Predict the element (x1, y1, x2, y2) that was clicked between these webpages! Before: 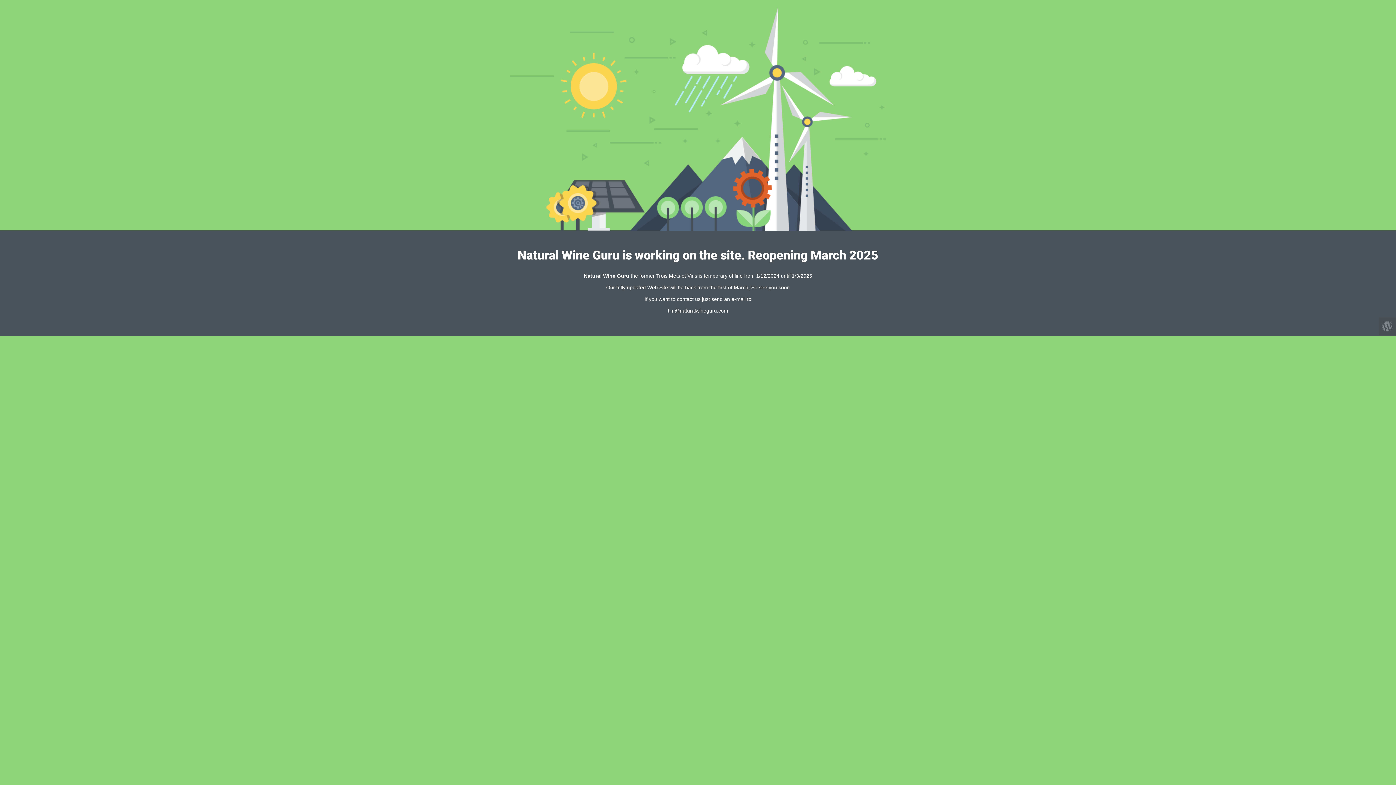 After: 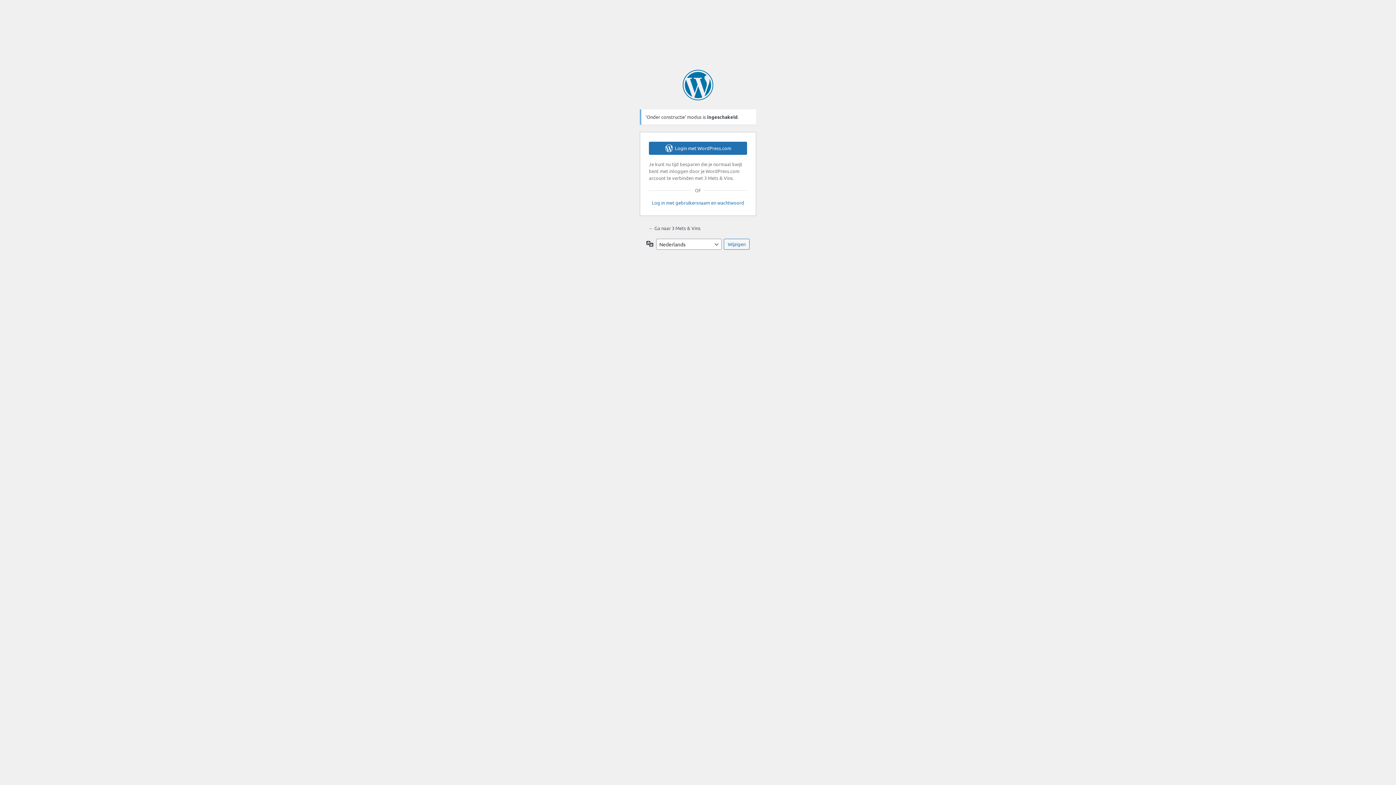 Action: bbox: (1378, 317, 1396, 335)